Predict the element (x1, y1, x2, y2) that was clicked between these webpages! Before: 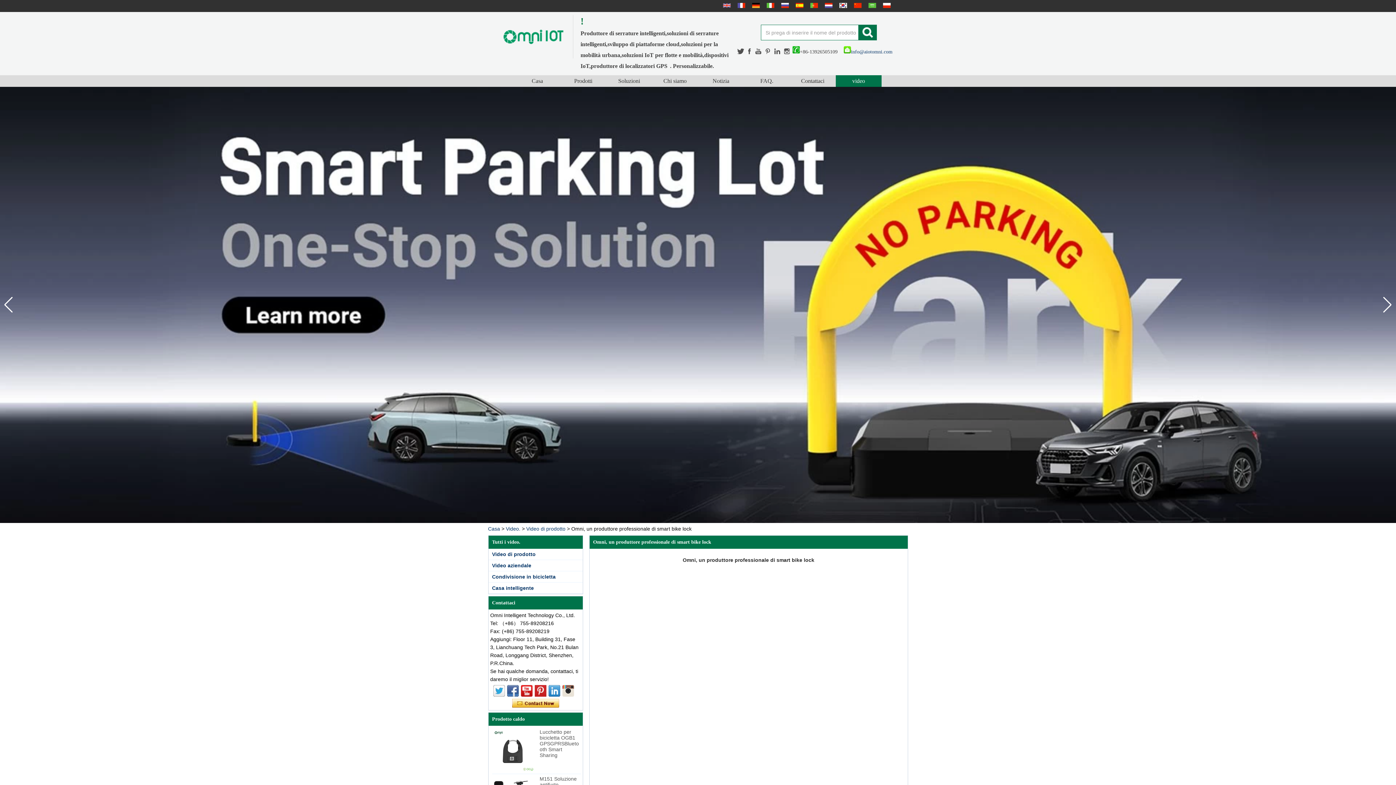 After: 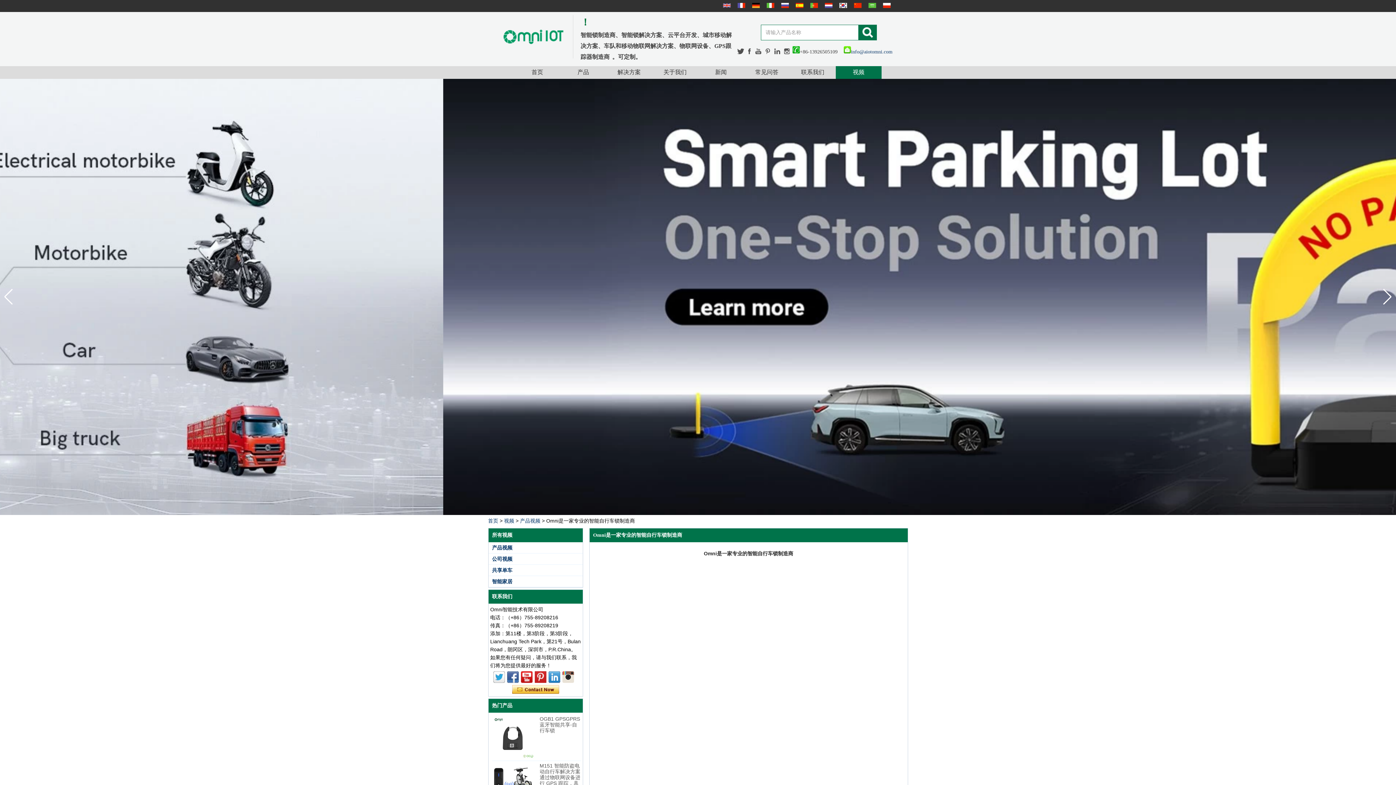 Action: label: 简体中文 bbox: (852, 2, 861, 8)